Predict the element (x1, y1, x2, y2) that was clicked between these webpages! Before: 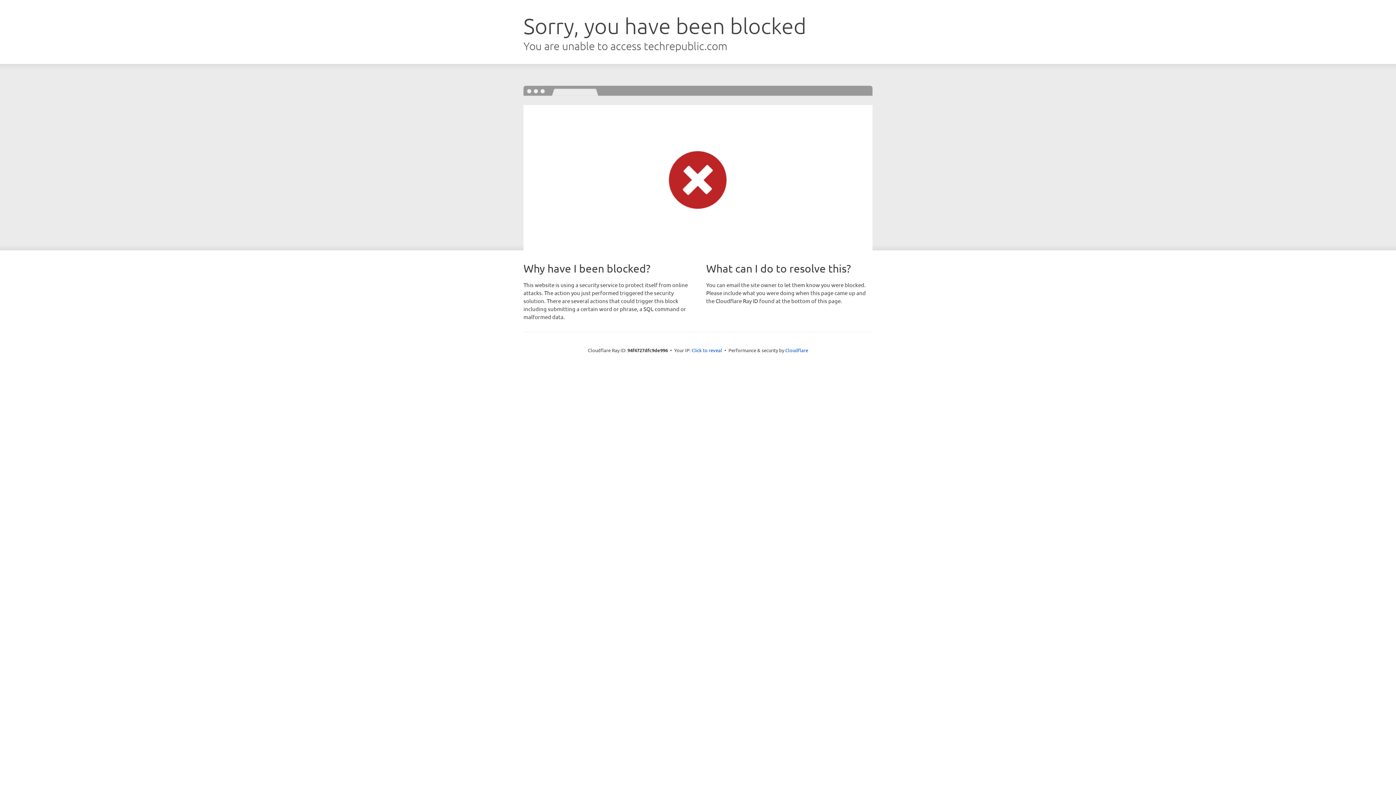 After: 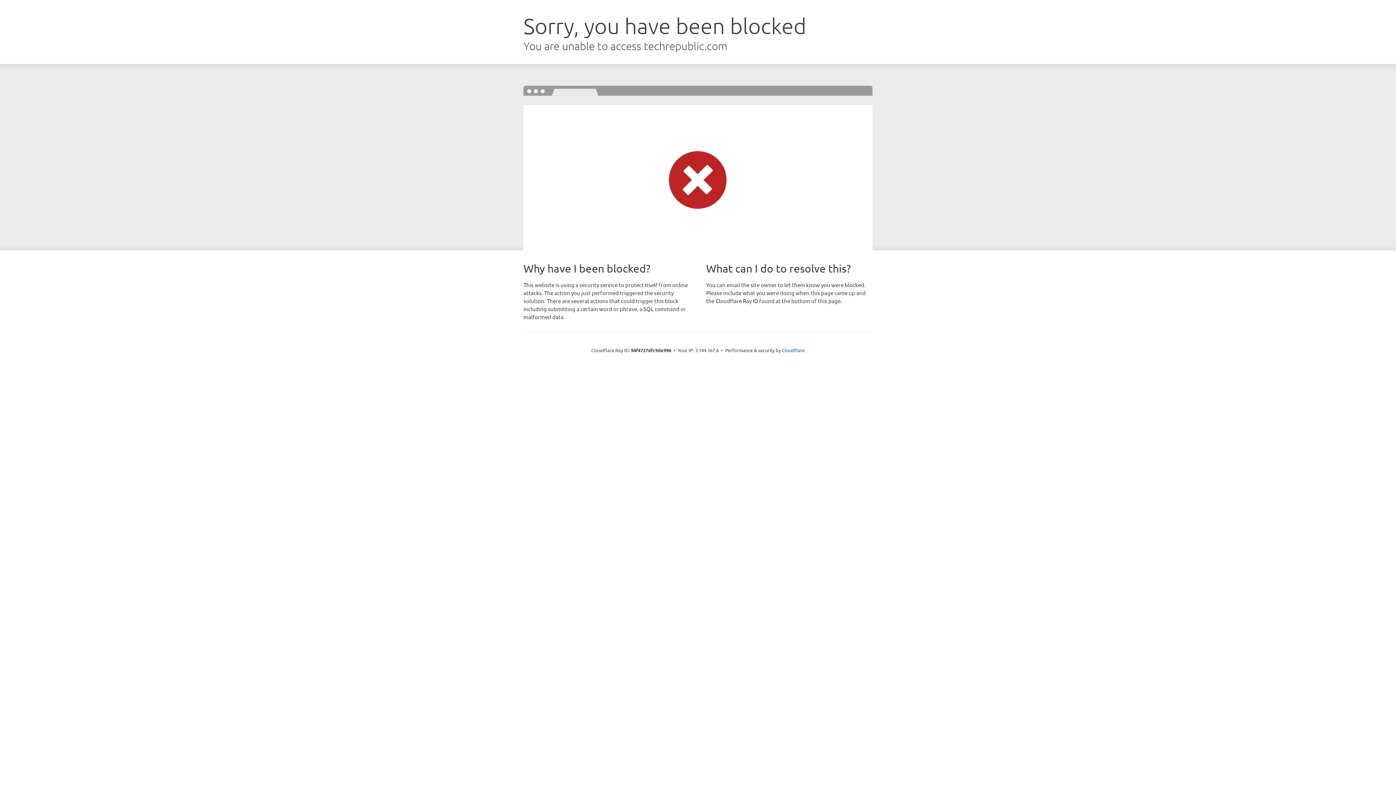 Action: label: Click to reveal bbox: (691, 346, 722, 353)